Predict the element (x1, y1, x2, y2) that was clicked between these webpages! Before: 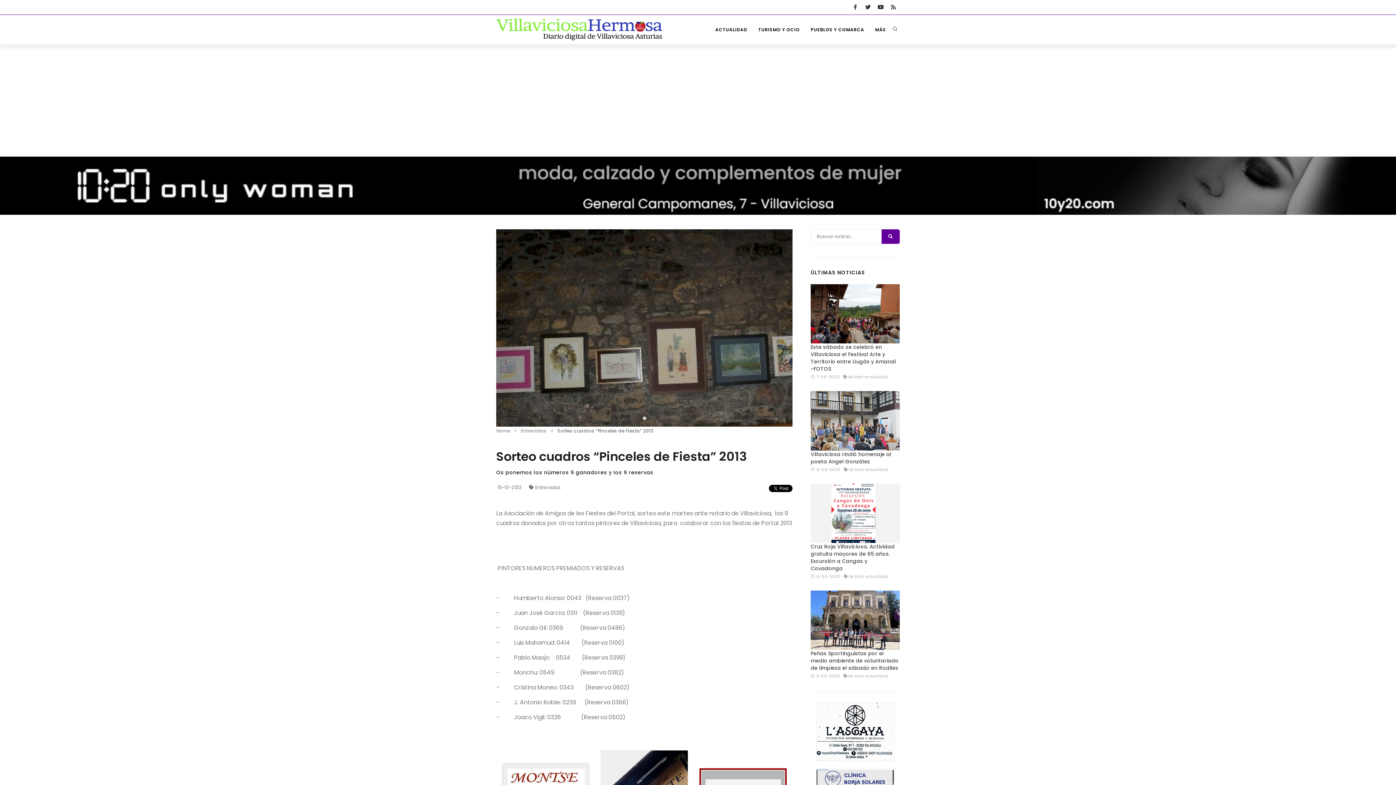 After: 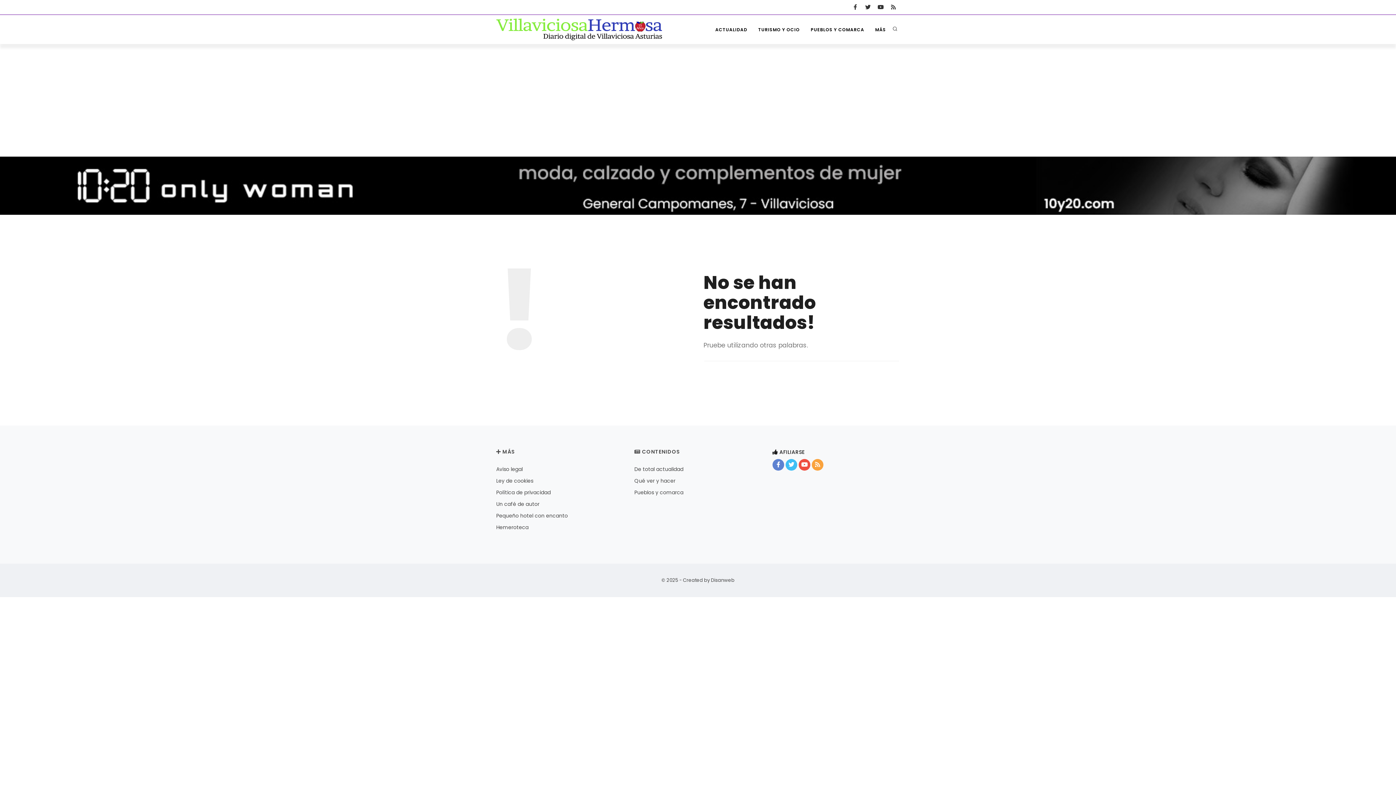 Action: bbox: (881, 229, 900, 244)